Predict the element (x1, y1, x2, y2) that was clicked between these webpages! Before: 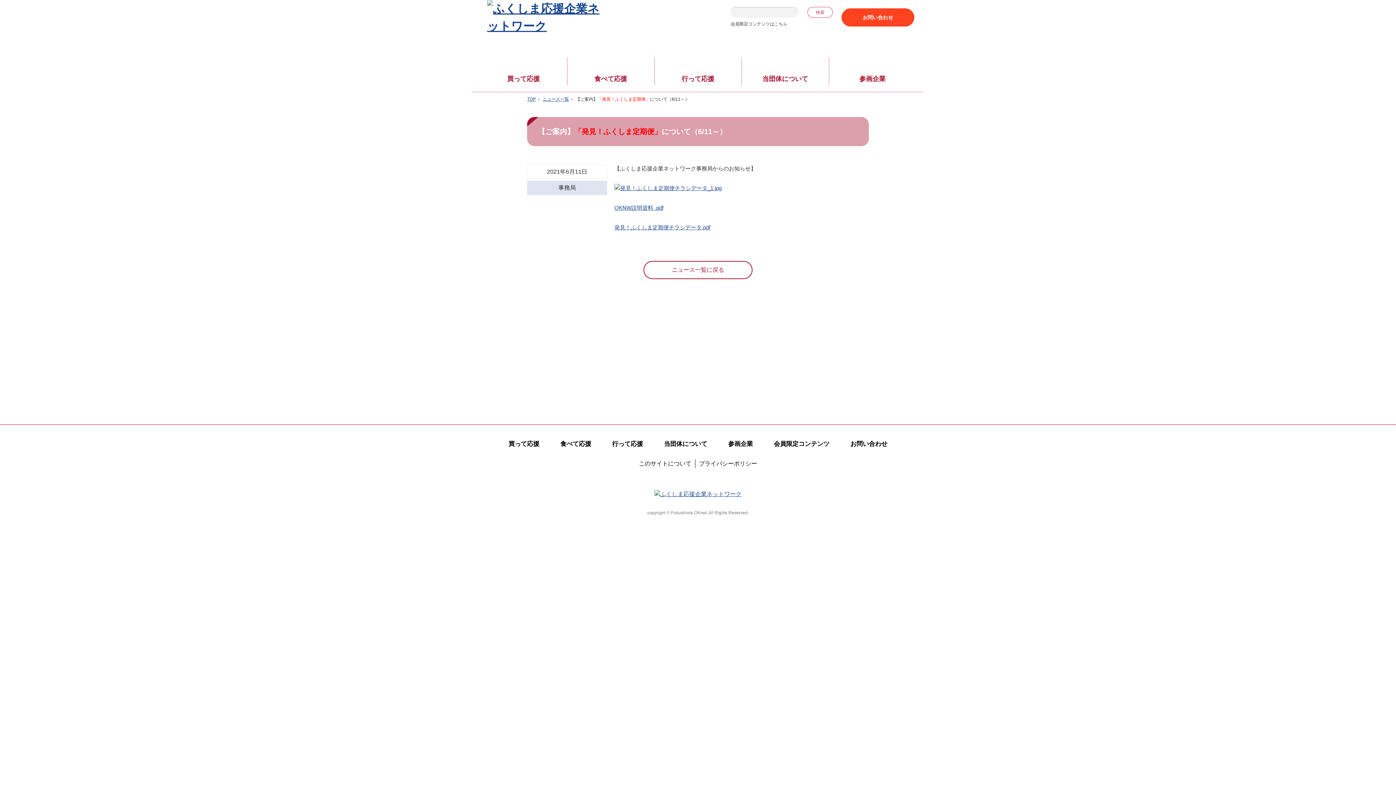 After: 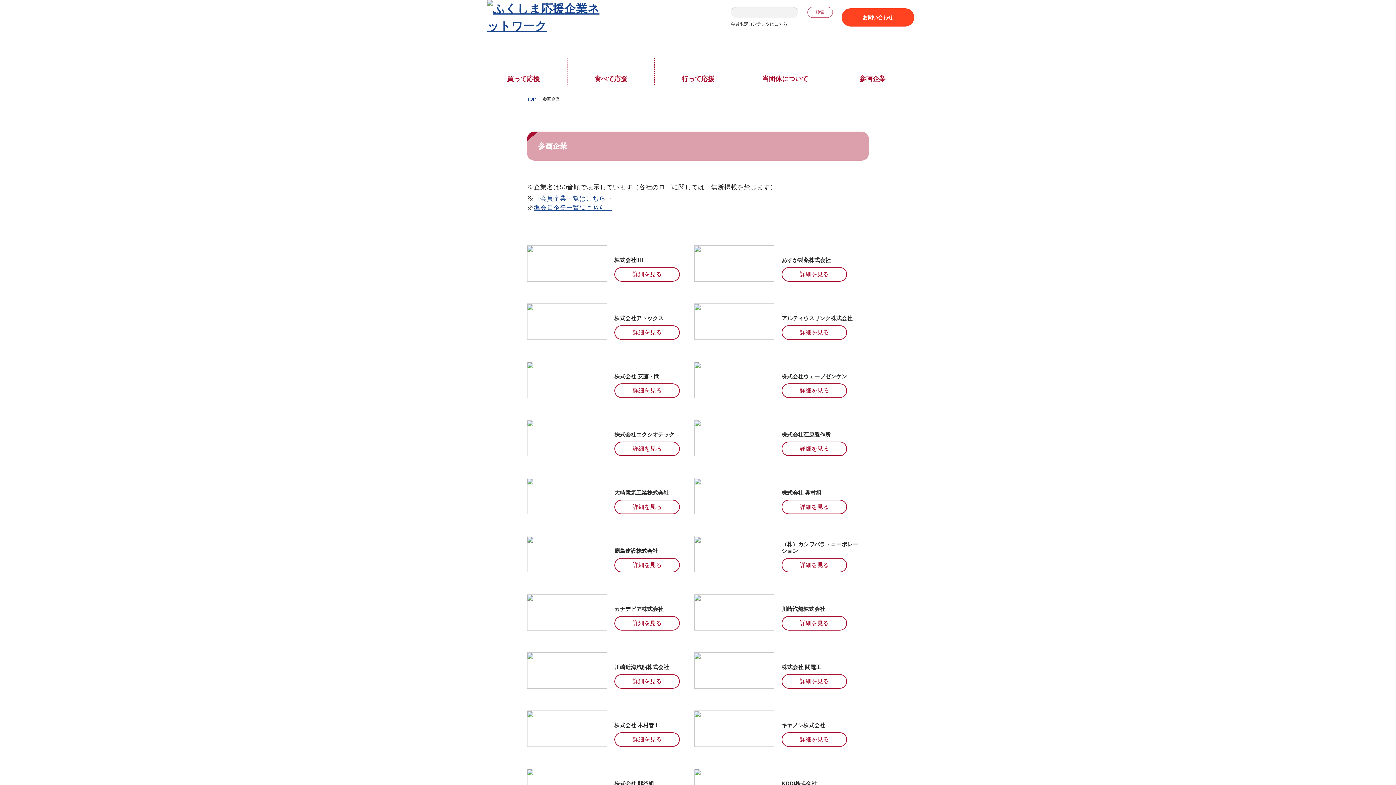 Action: label: 参画企業 bbox: (728, 440, 753, 447)